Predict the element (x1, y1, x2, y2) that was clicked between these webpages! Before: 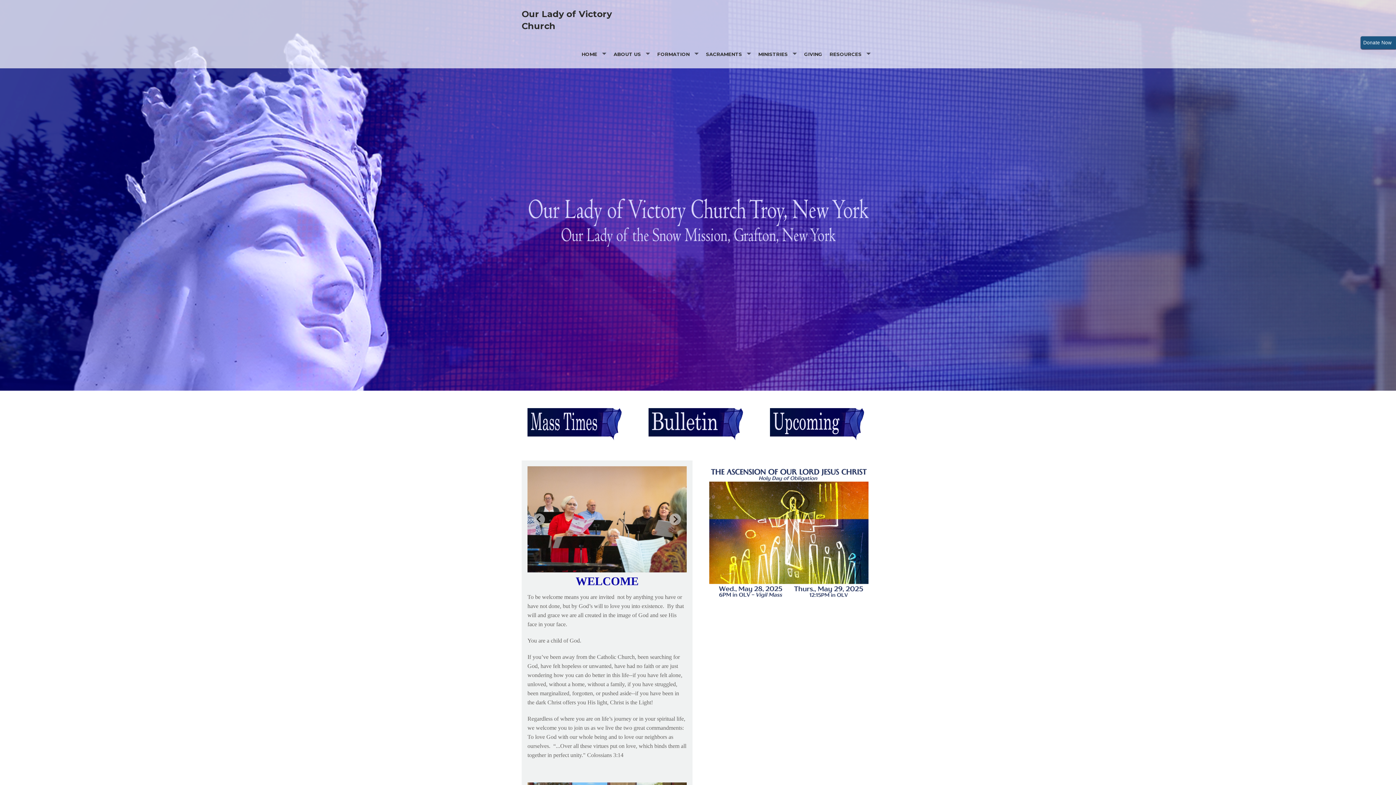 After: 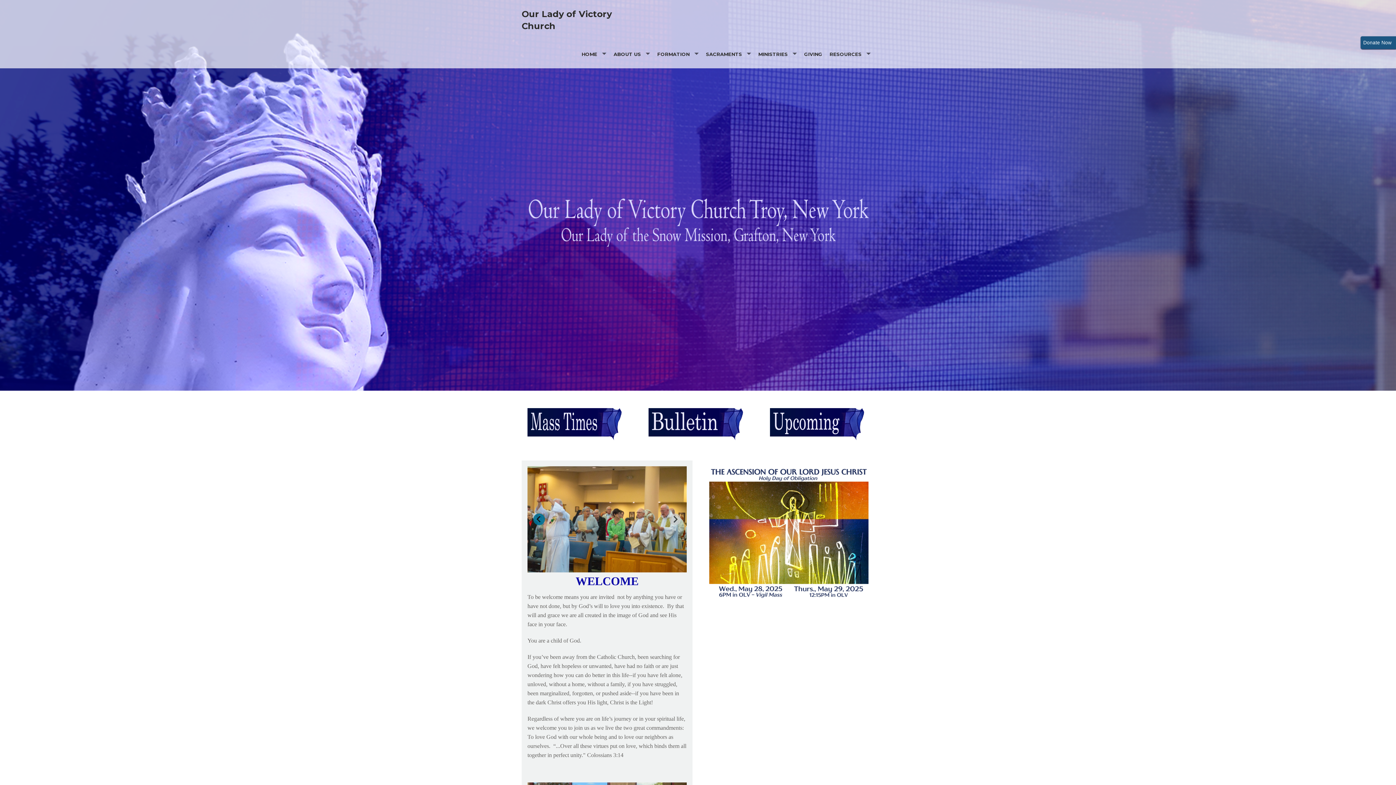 Action: bbox: (533, 513, 545, 525) label: Previous slide